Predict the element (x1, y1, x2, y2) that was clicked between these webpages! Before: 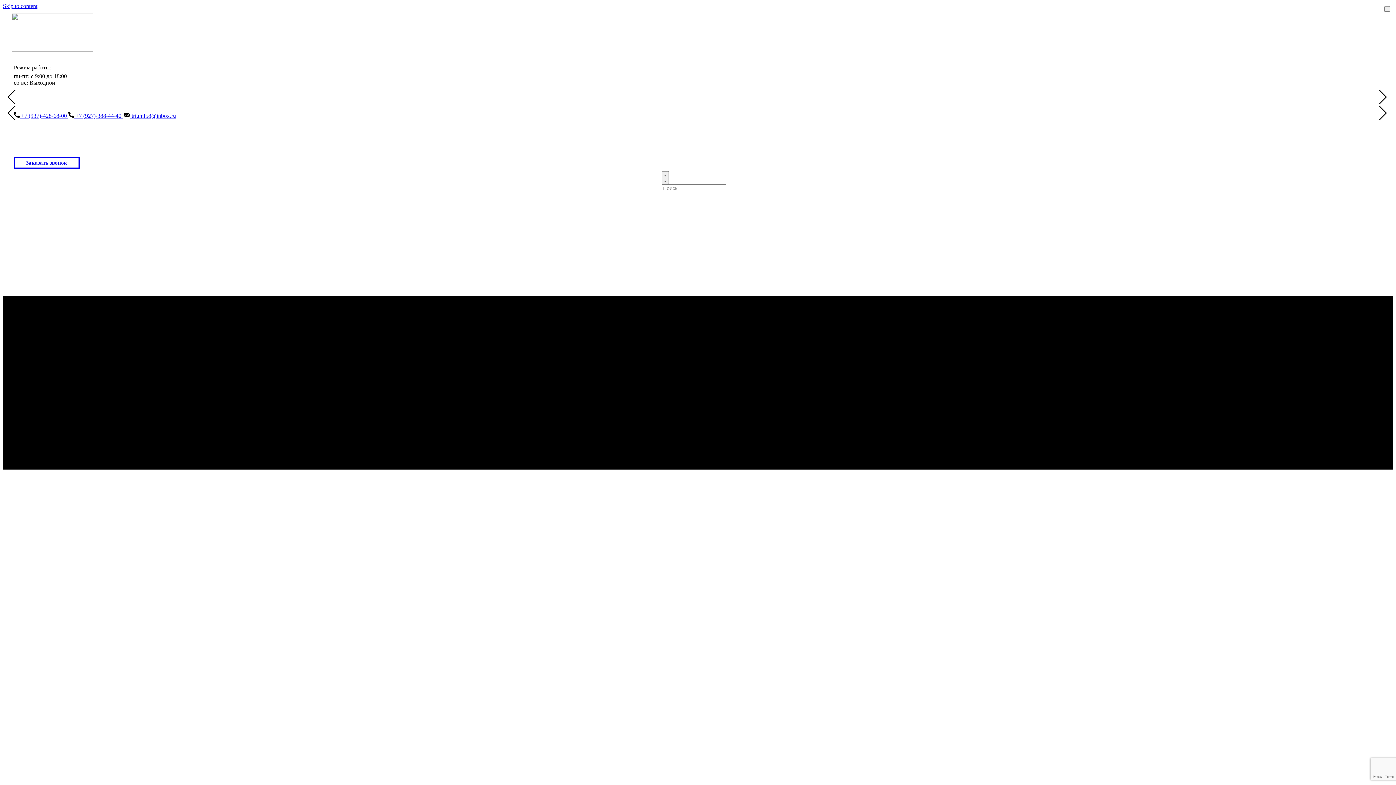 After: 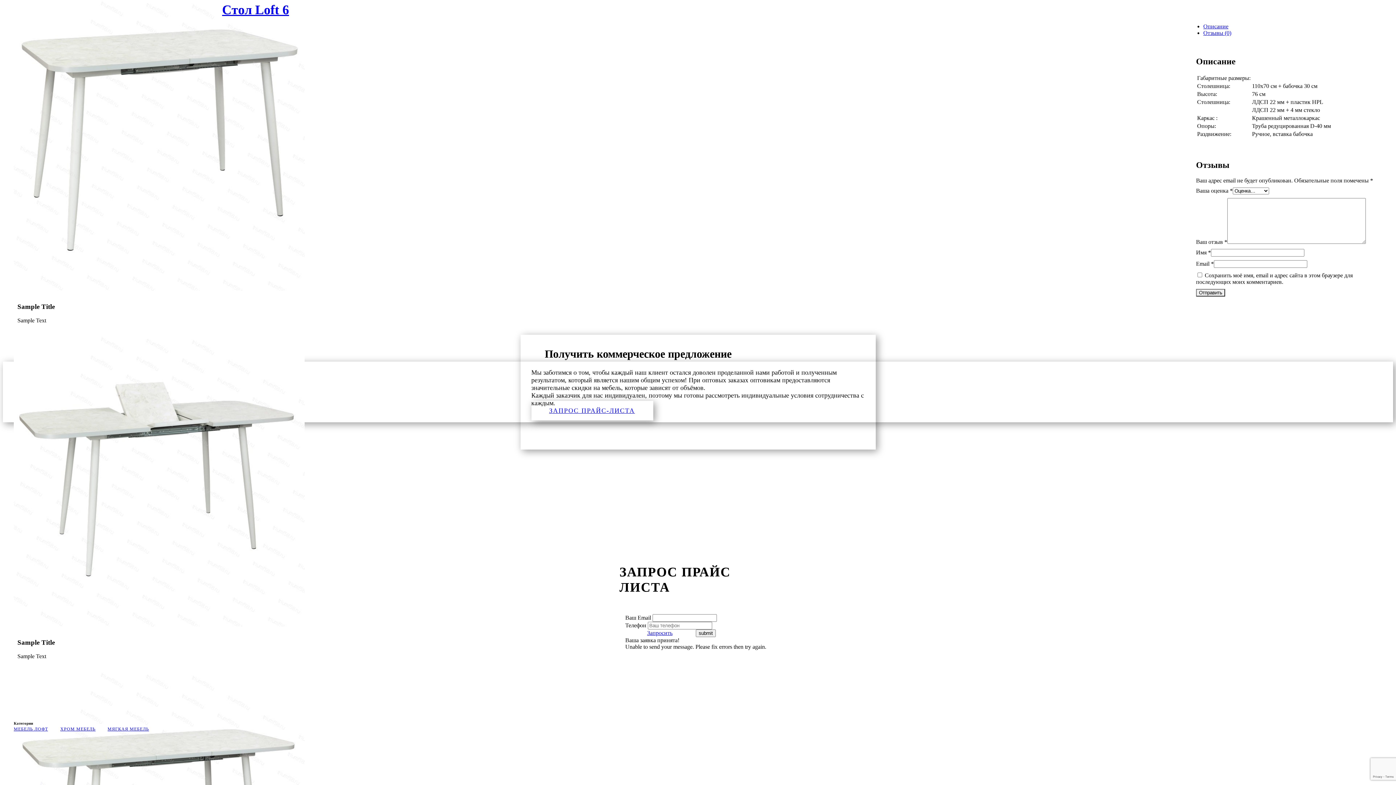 Action: bbox: (4, 89, 18, 104) label:  